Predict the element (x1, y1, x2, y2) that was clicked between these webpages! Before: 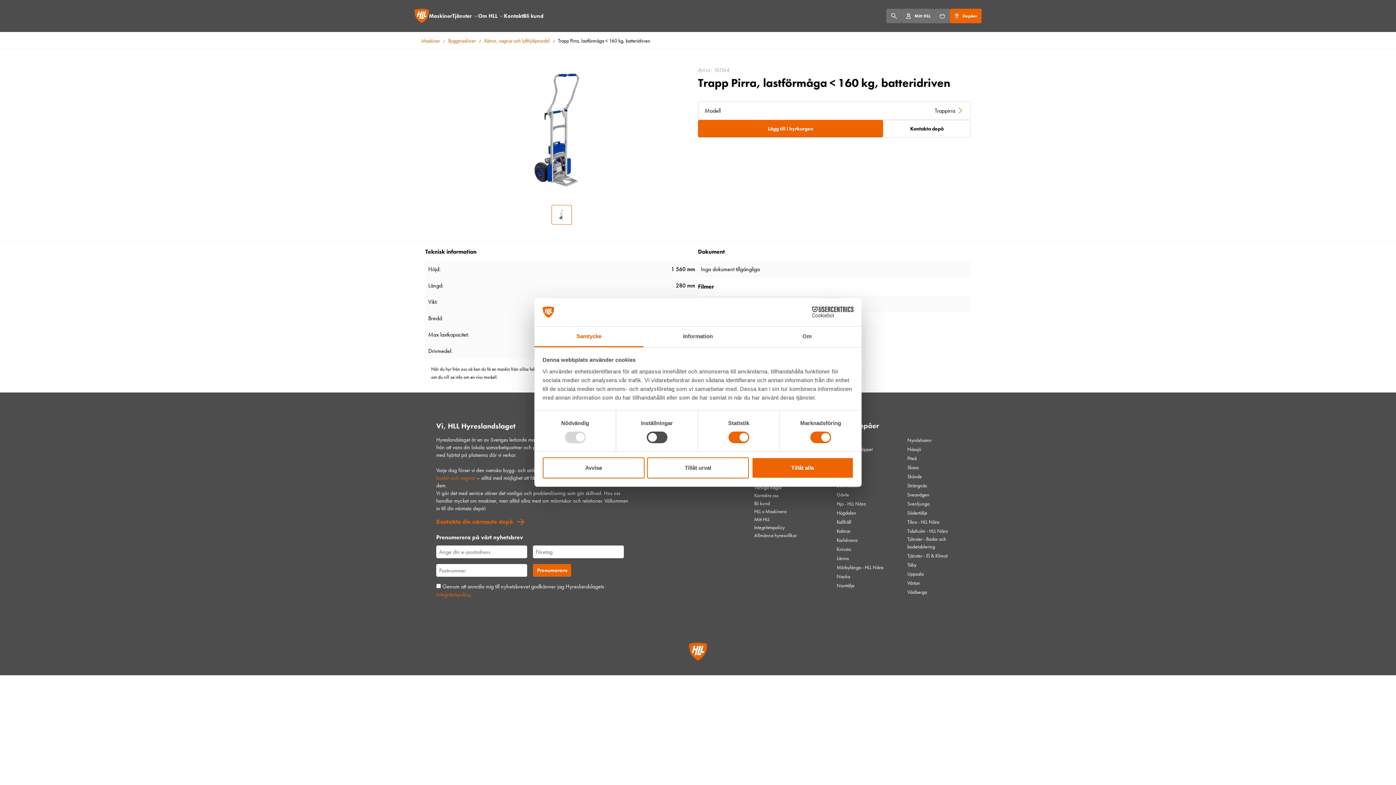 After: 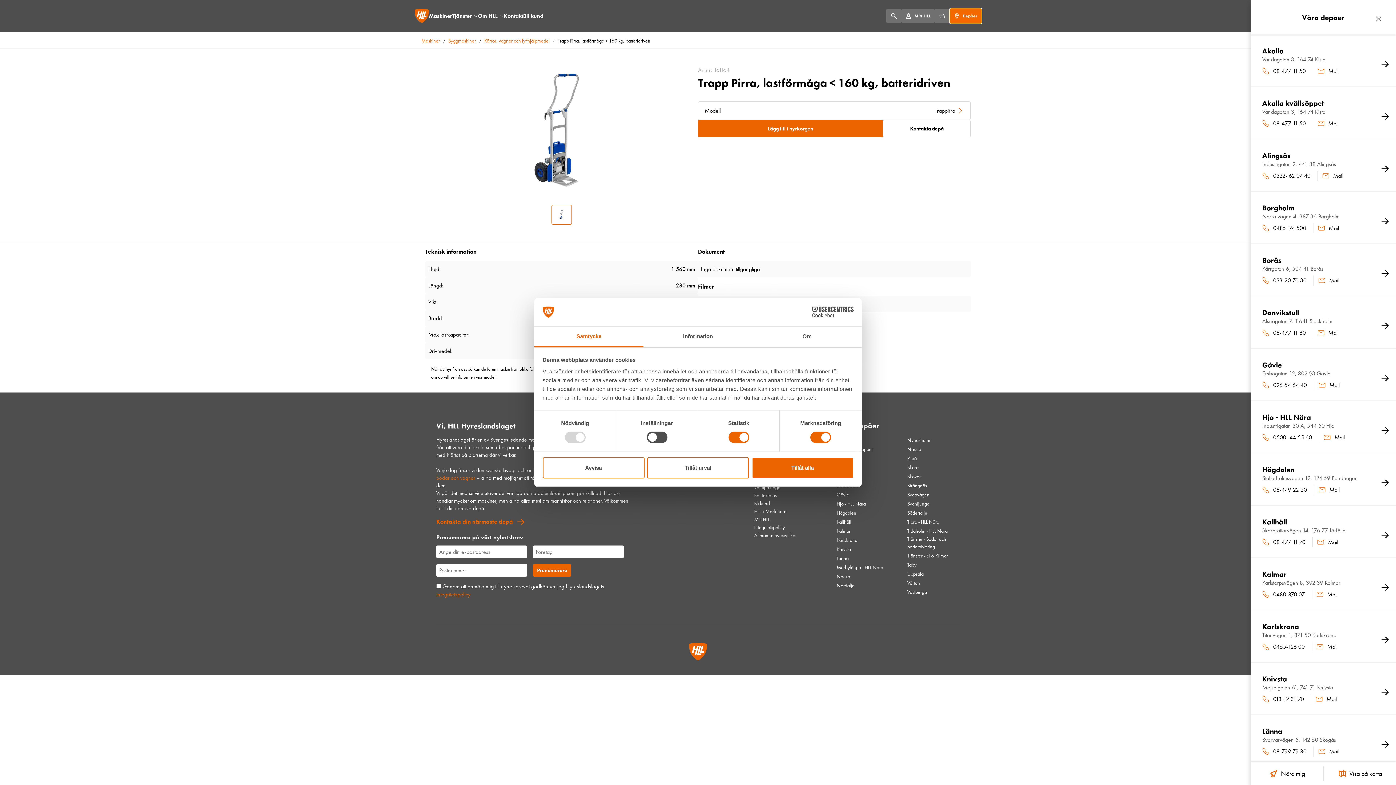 Action: bbox: (950, 8, 981, 23) label: Depåer